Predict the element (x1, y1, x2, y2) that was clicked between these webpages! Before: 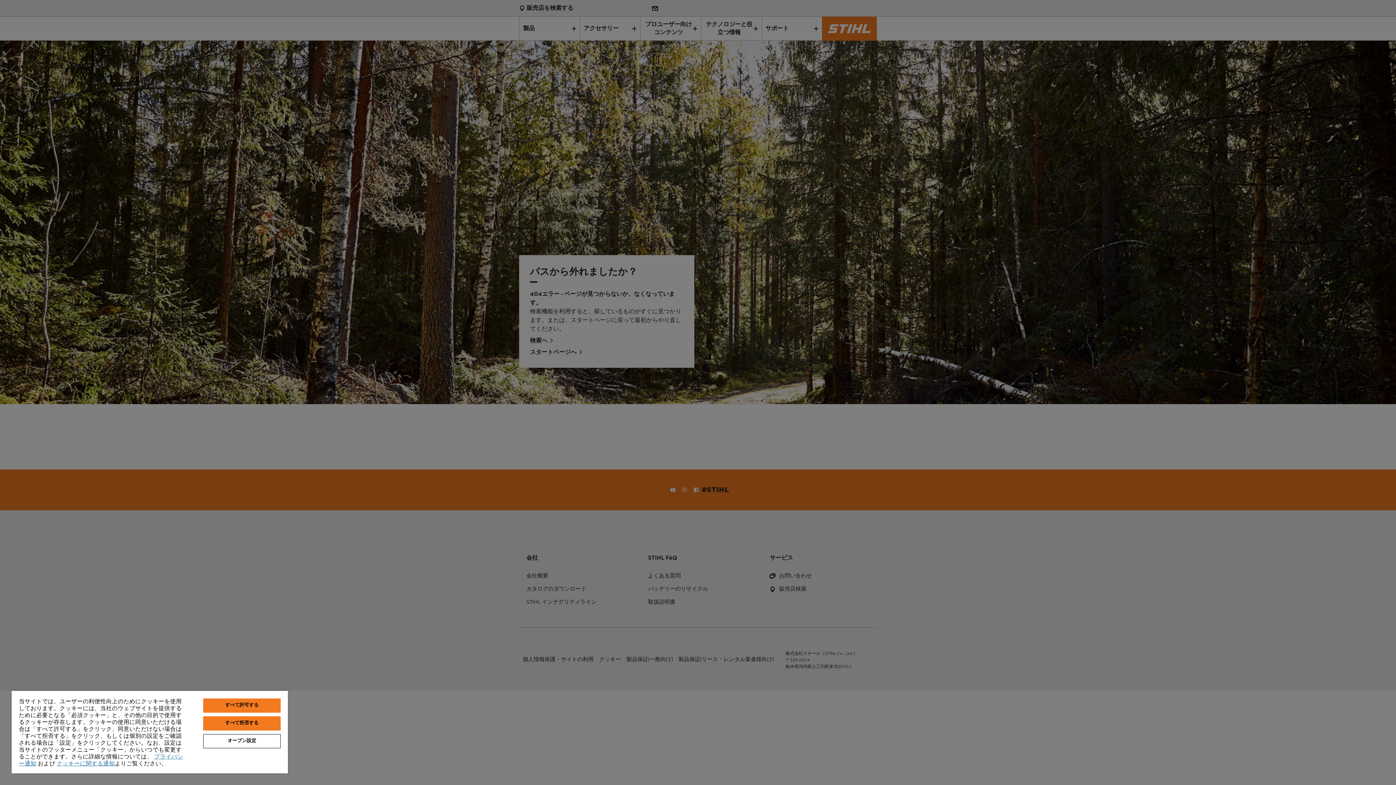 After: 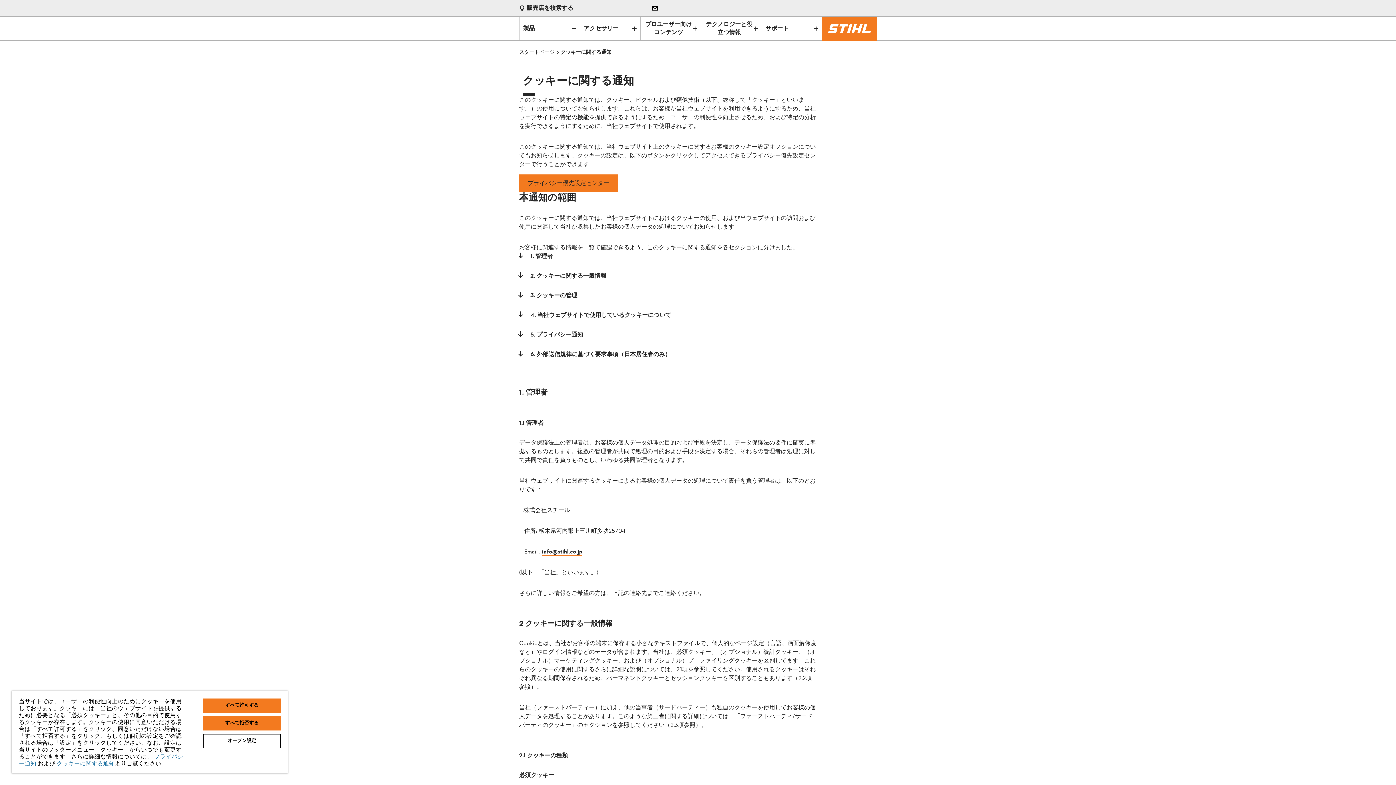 Action: bbox: (56, 760, 114, 768) label: クッキーに関する通知